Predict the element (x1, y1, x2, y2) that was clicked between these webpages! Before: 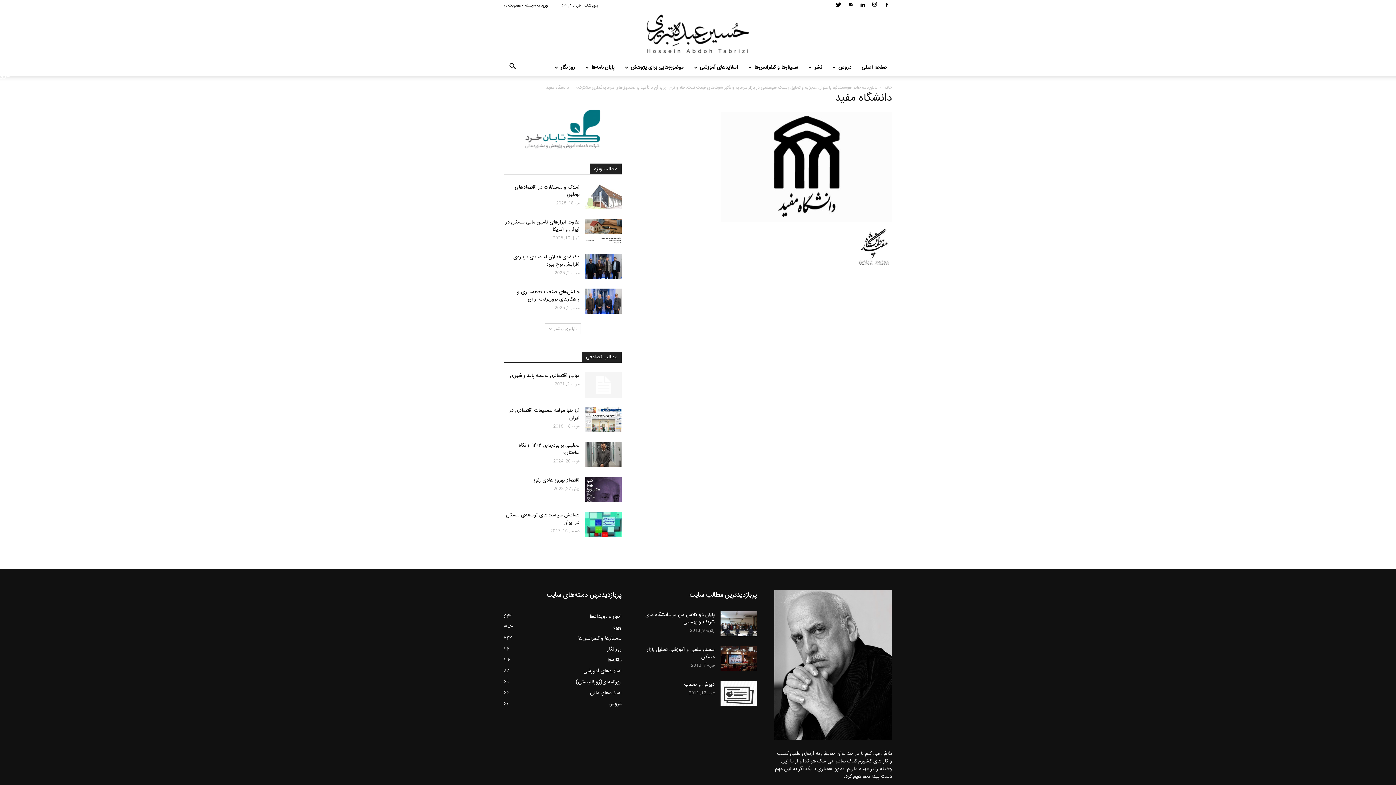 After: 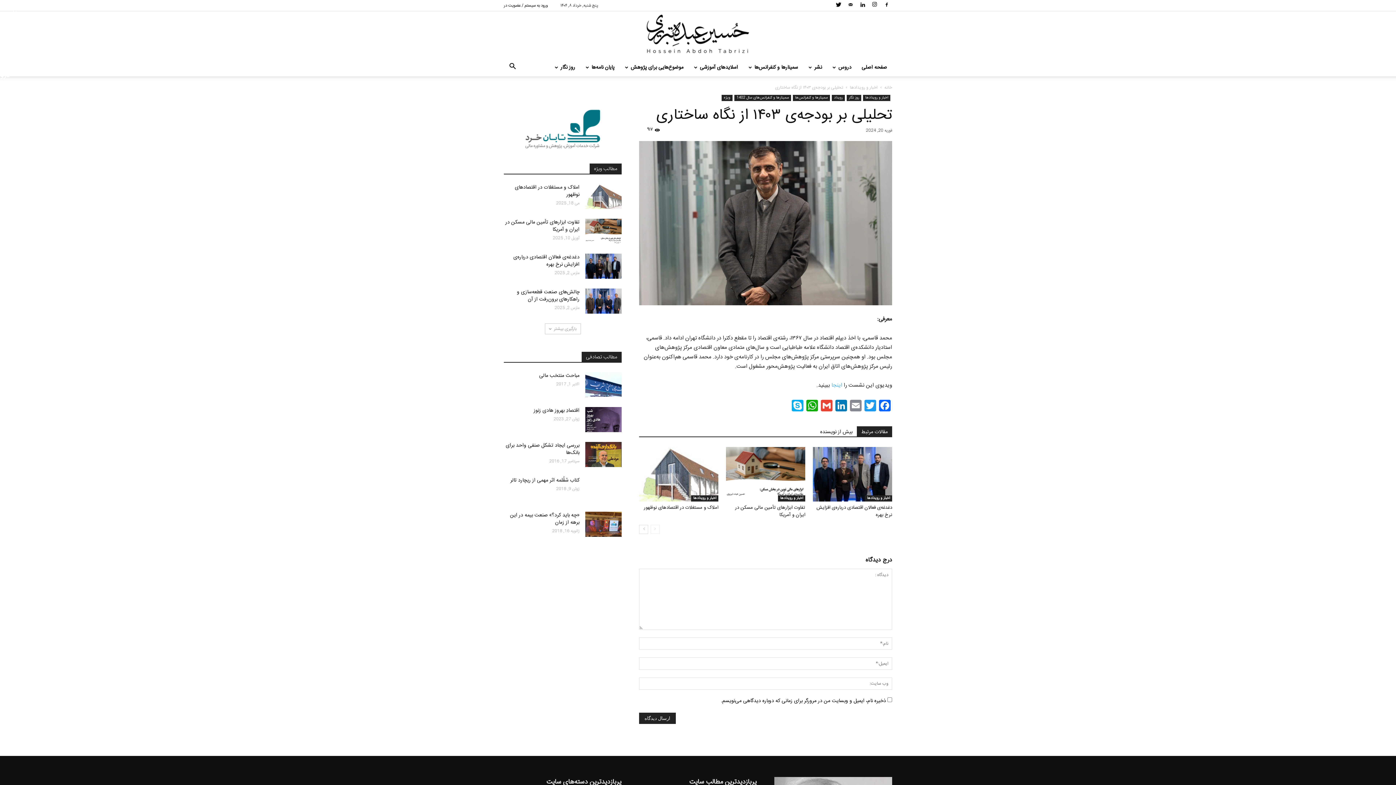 Action: bbox: (504, 442, 621, 467)